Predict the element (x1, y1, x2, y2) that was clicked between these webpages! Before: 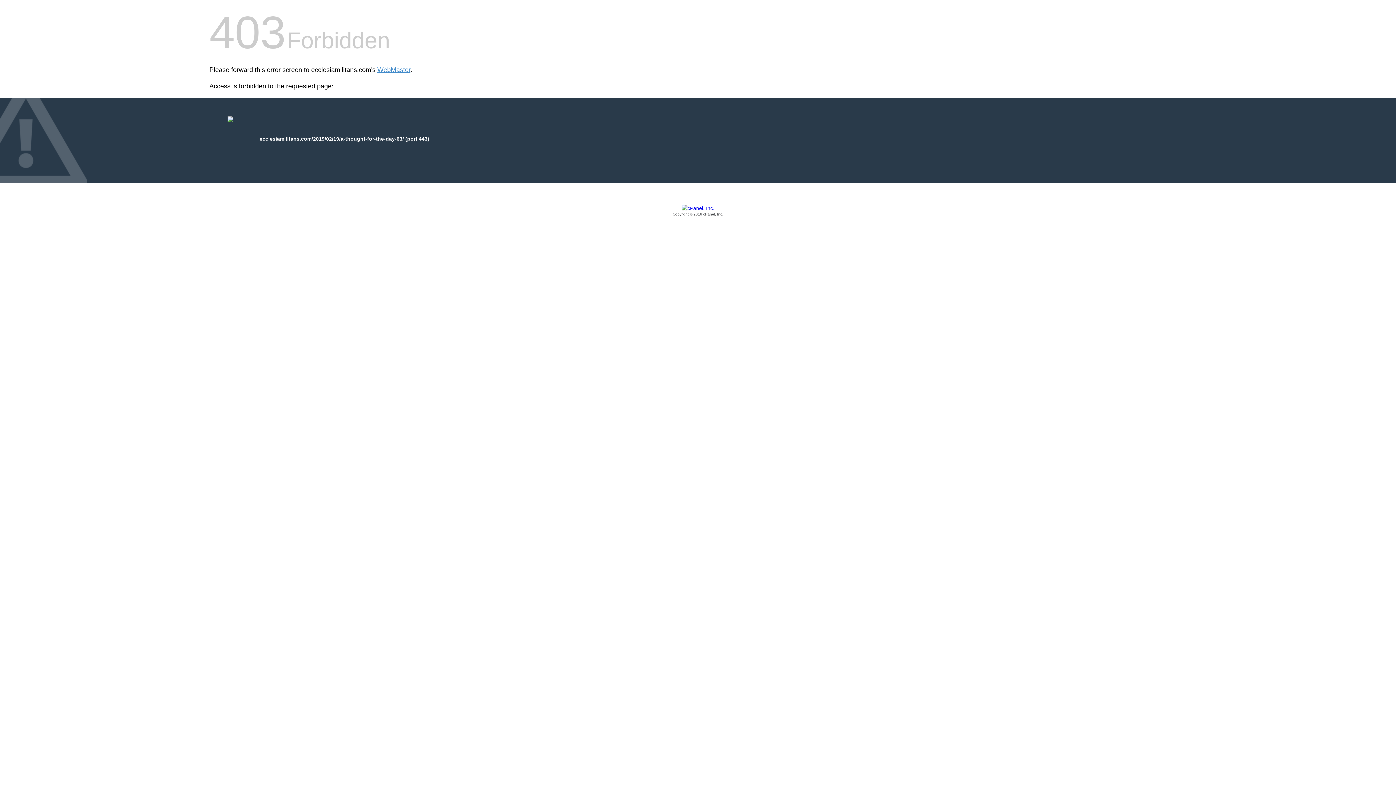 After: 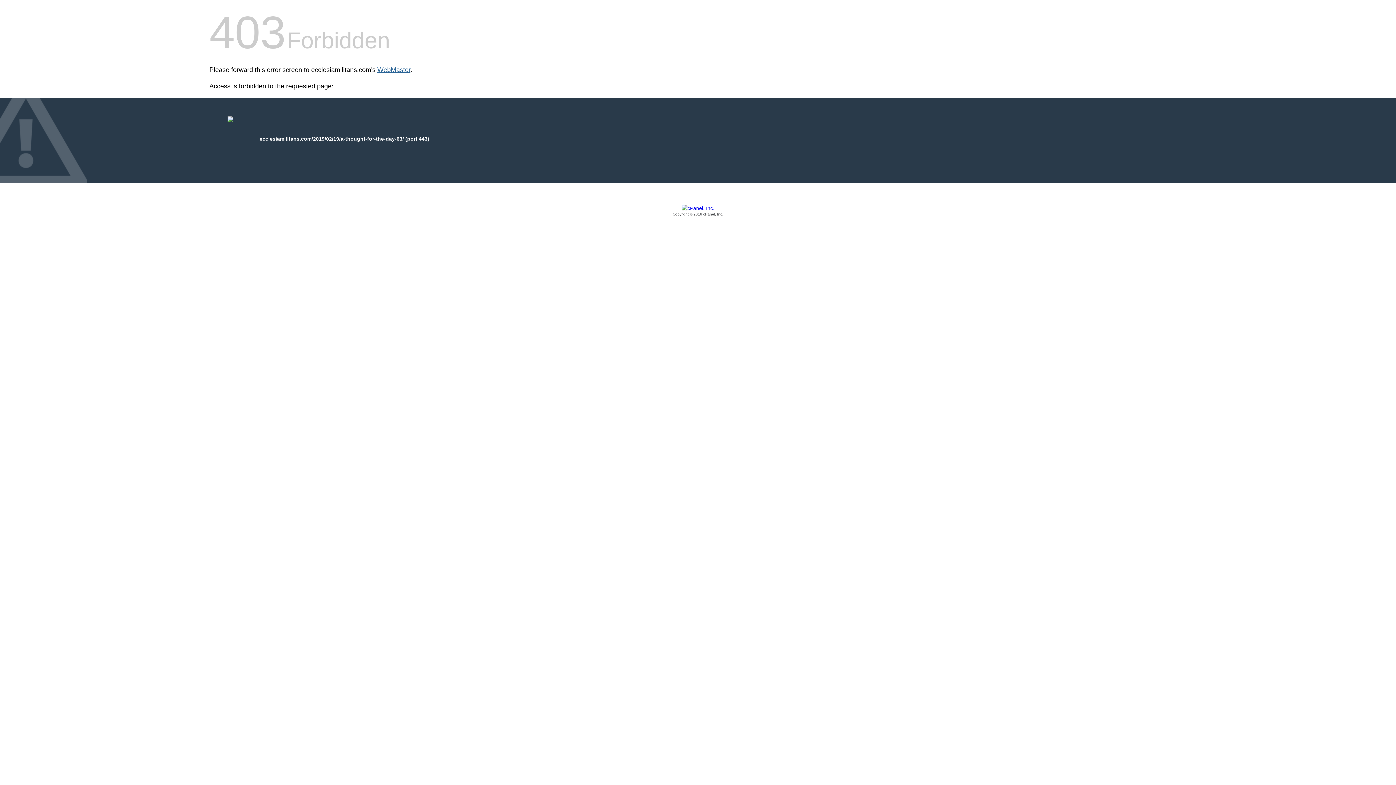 Action: bbox: (377, 66, 410, 73) label: WebMaster